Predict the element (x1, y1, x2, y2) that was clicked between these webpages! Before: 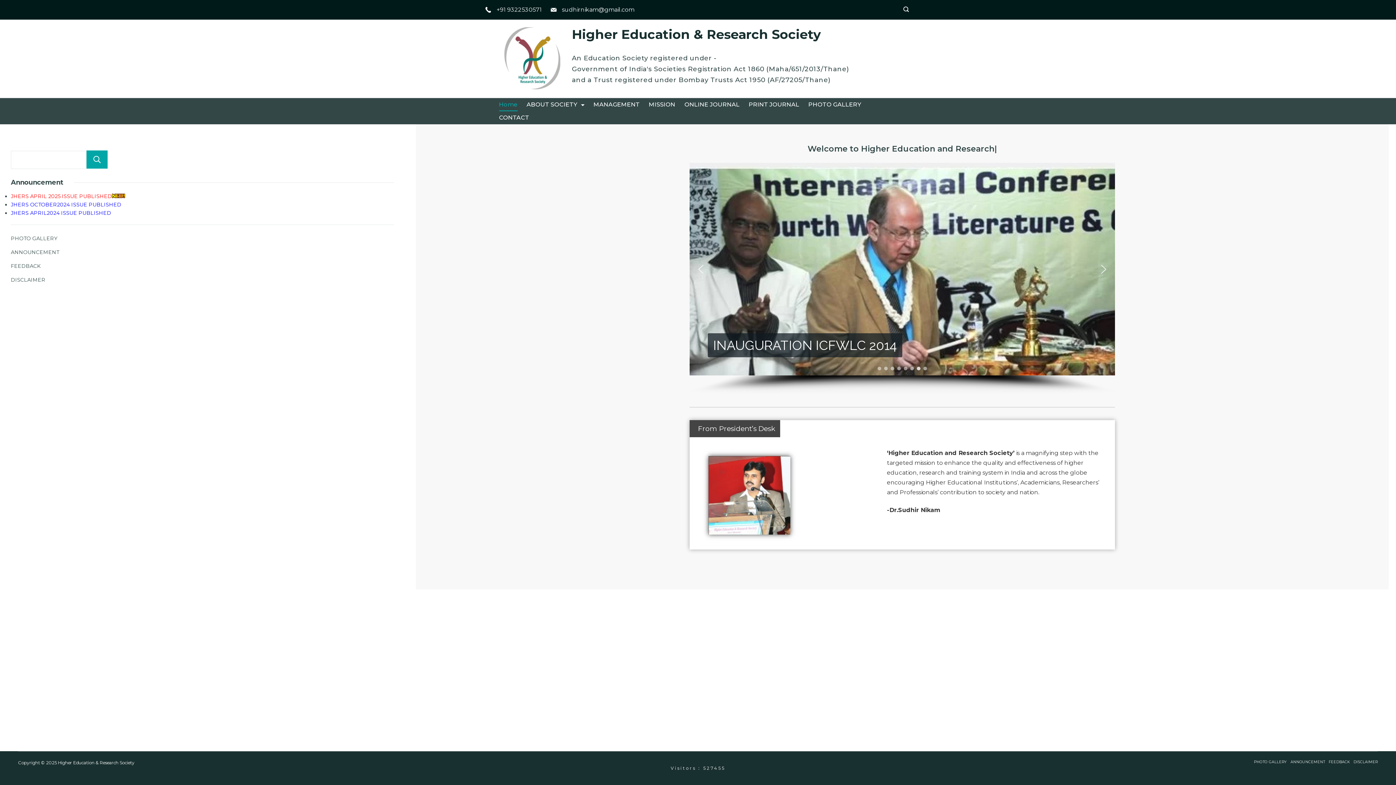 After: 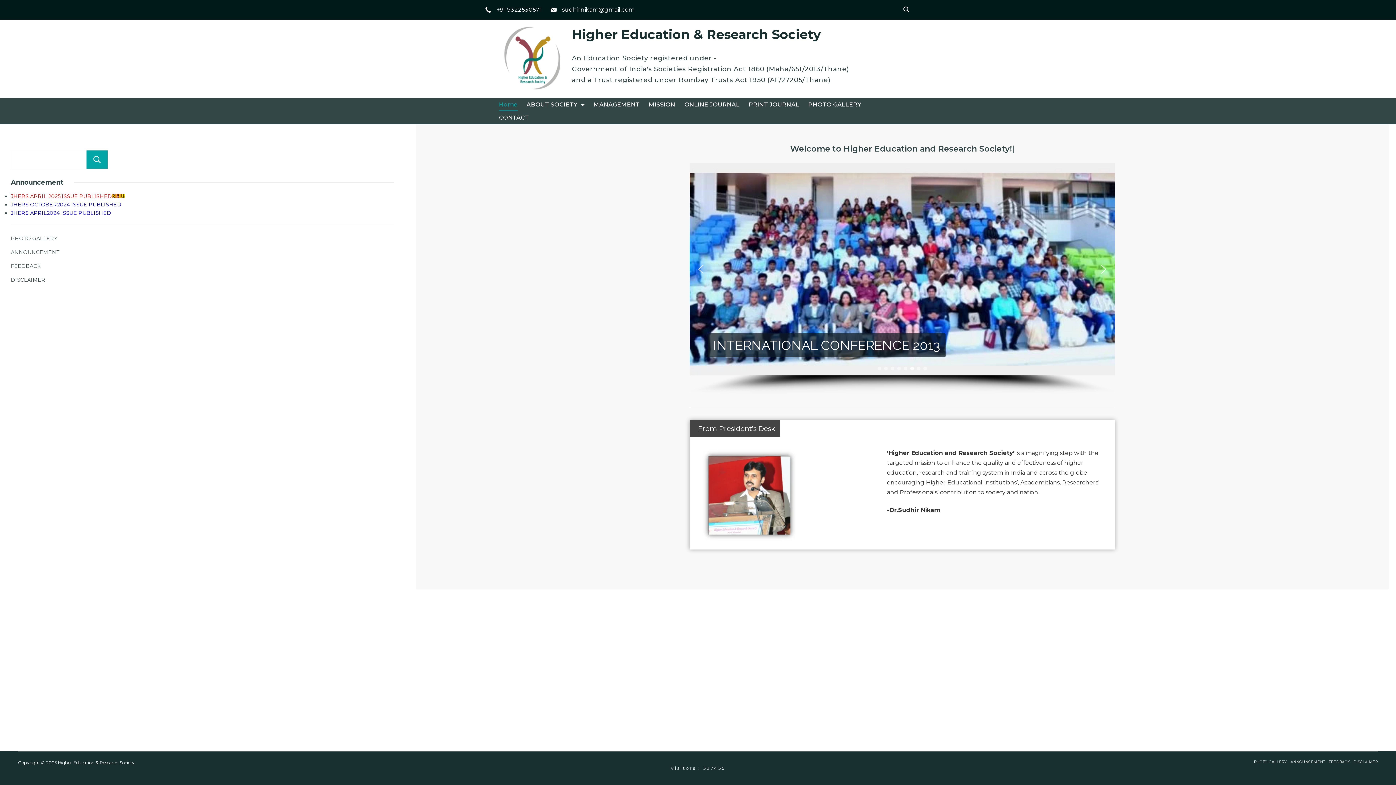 Action: bbox: (910, 366, 914, 370) label: Image Slide 3